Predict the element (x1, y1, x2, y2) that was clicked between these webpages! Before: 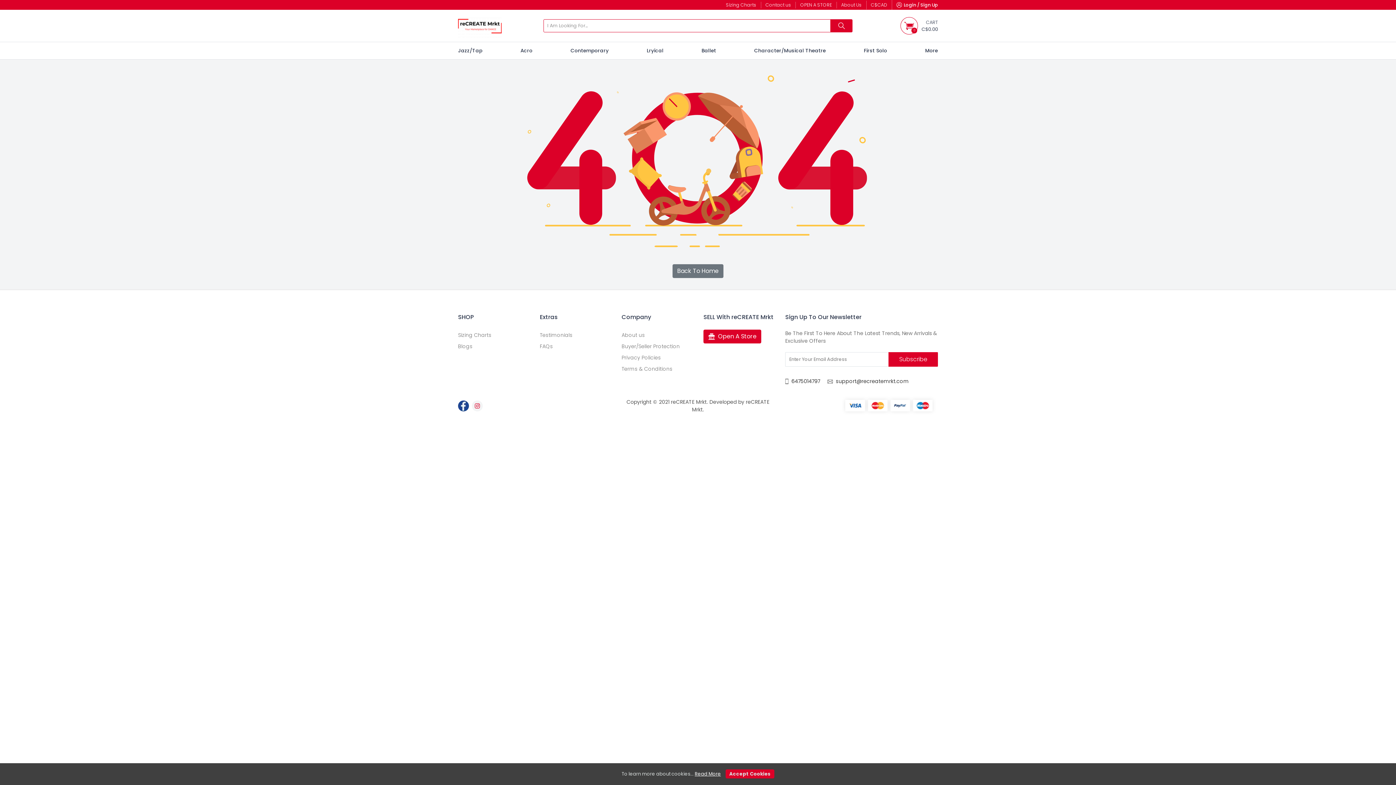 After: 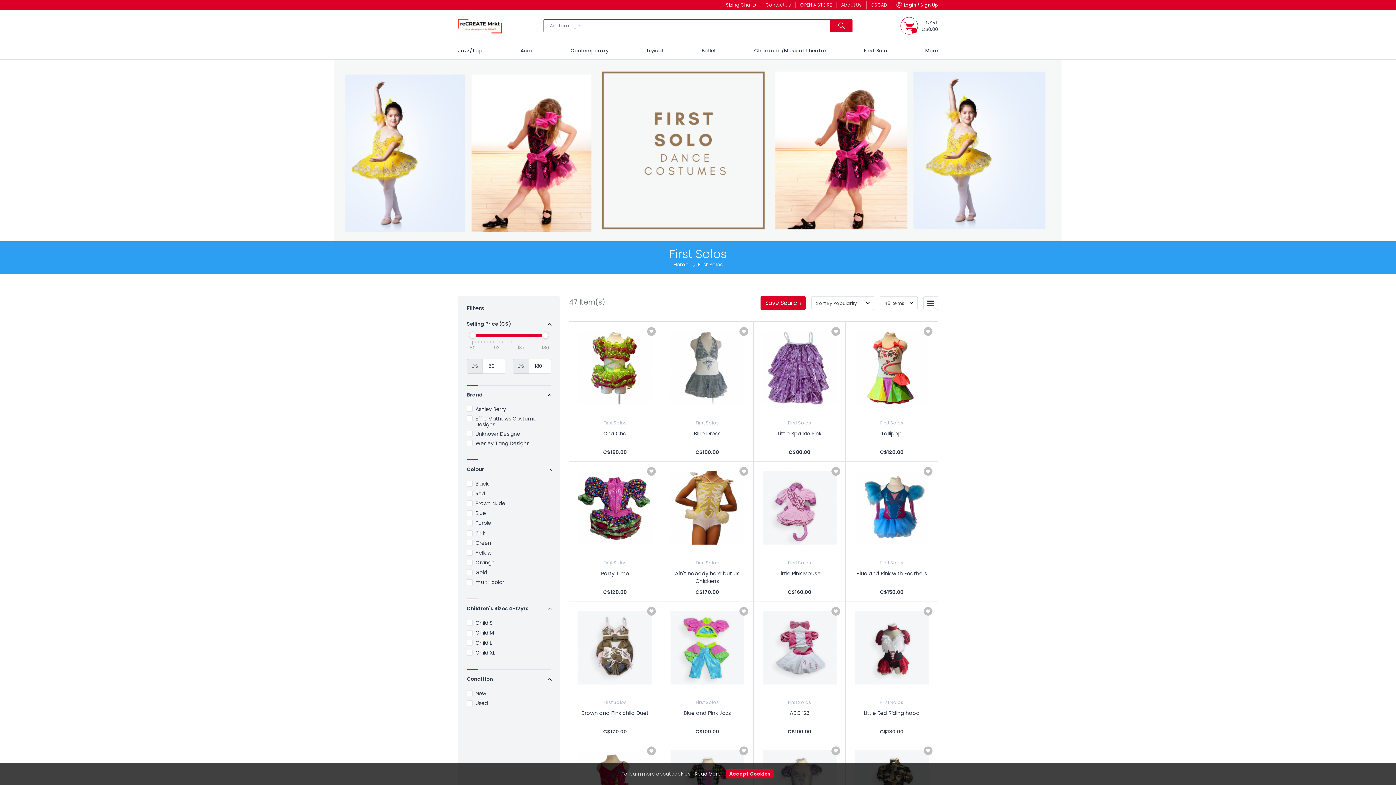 Action: bbox: (864, 42, 887, 59) label: First Solo